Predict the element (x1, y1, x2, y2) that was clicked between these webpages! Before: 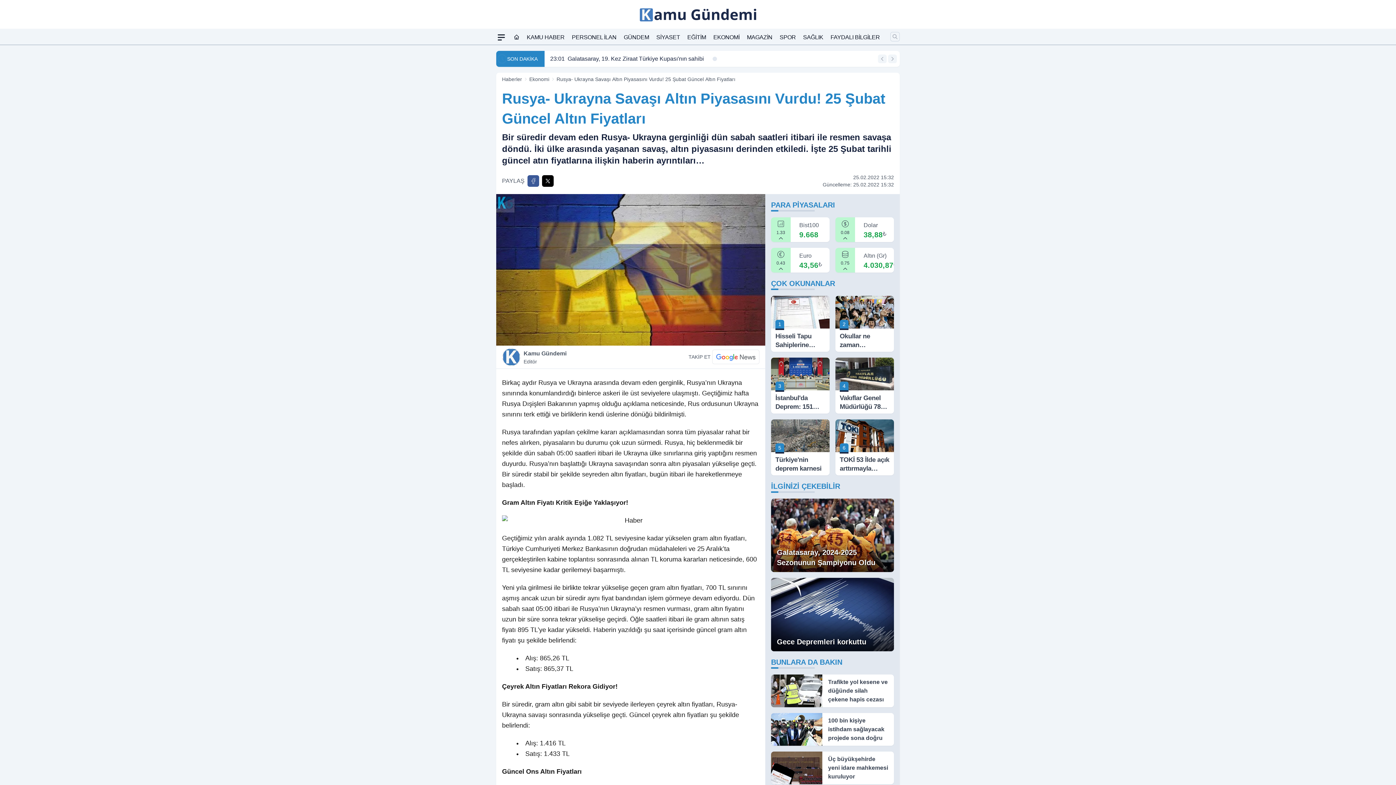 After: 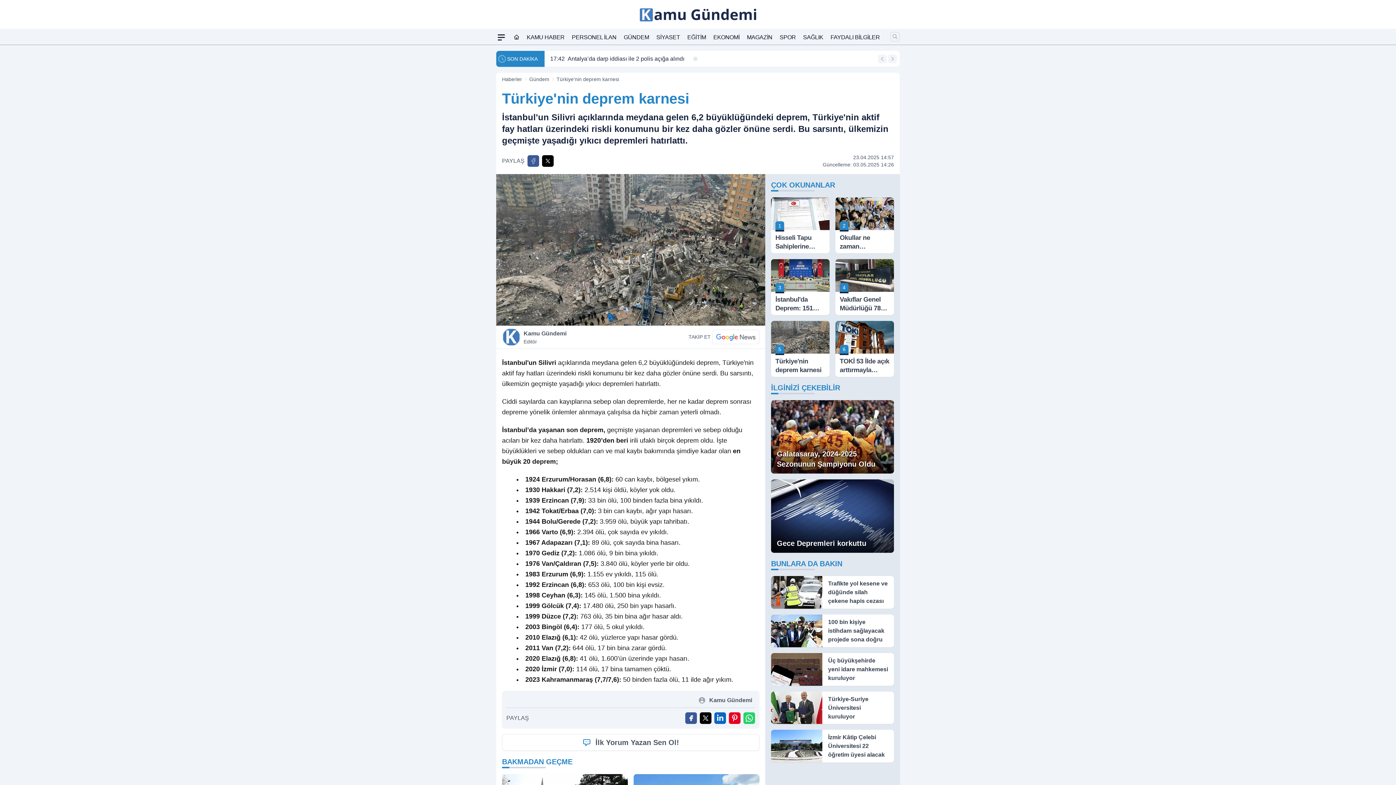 Action: label: 5
Türkiye'nin deprem karnesi bbox: (771, 419, 829, 475)